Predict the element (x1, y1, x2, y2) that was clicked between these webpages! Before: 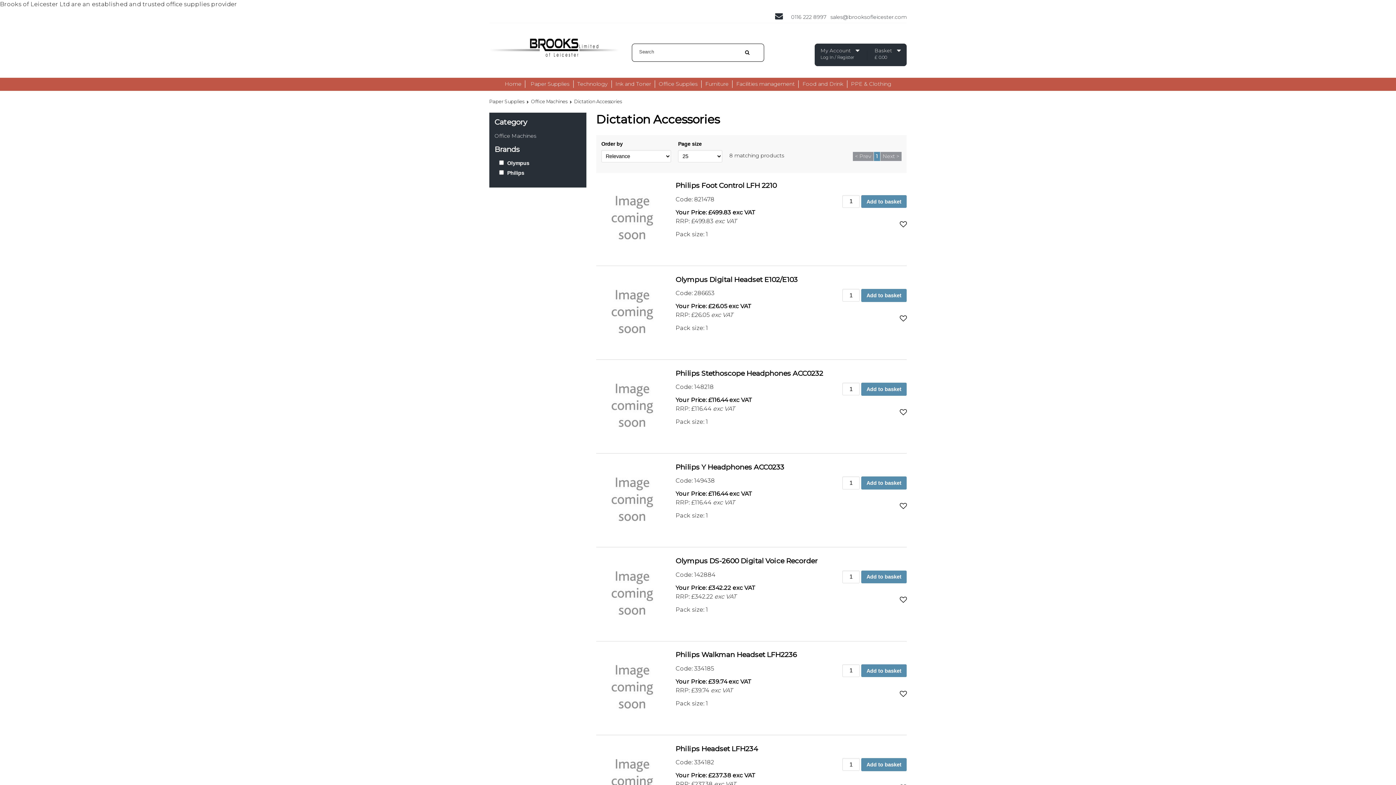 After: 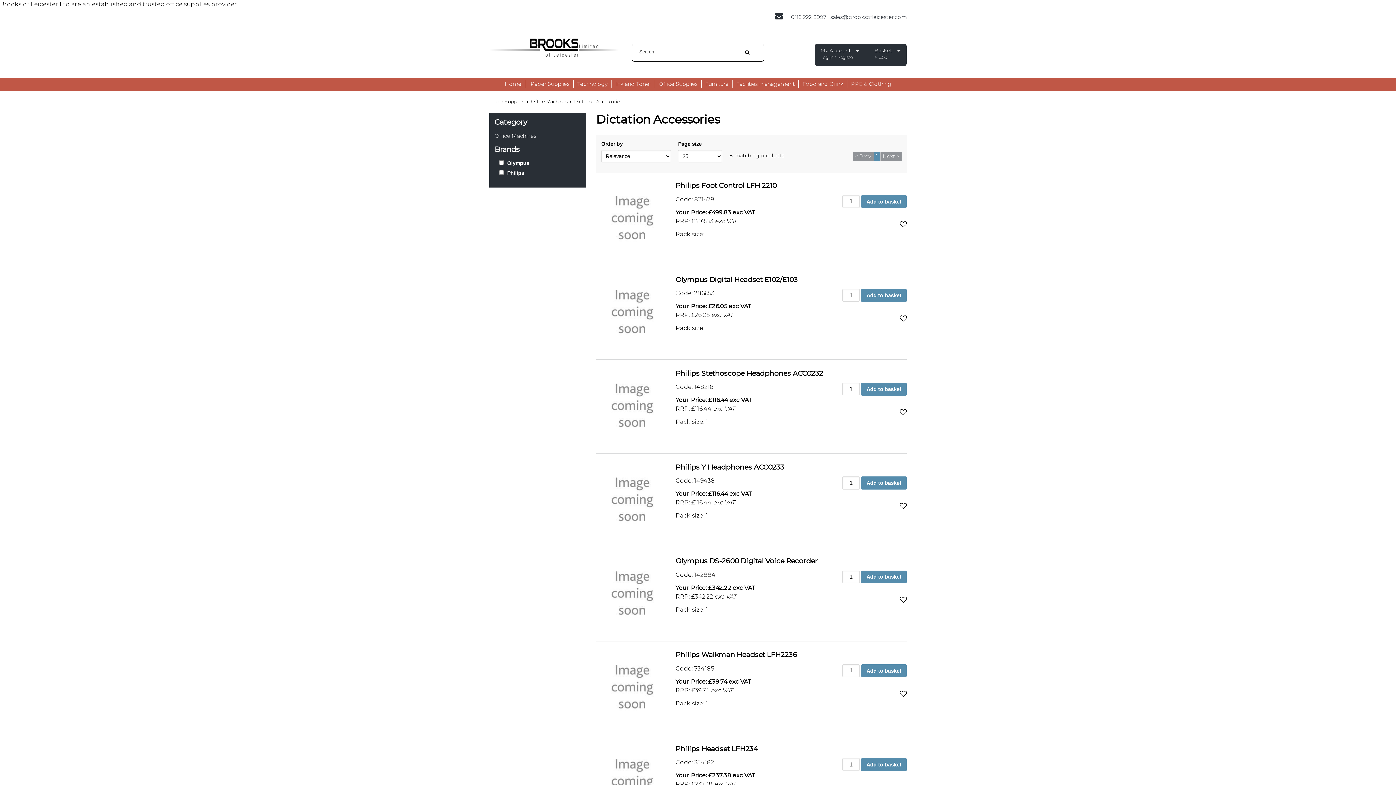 Action: bbox: (900, 689, 906, 698)